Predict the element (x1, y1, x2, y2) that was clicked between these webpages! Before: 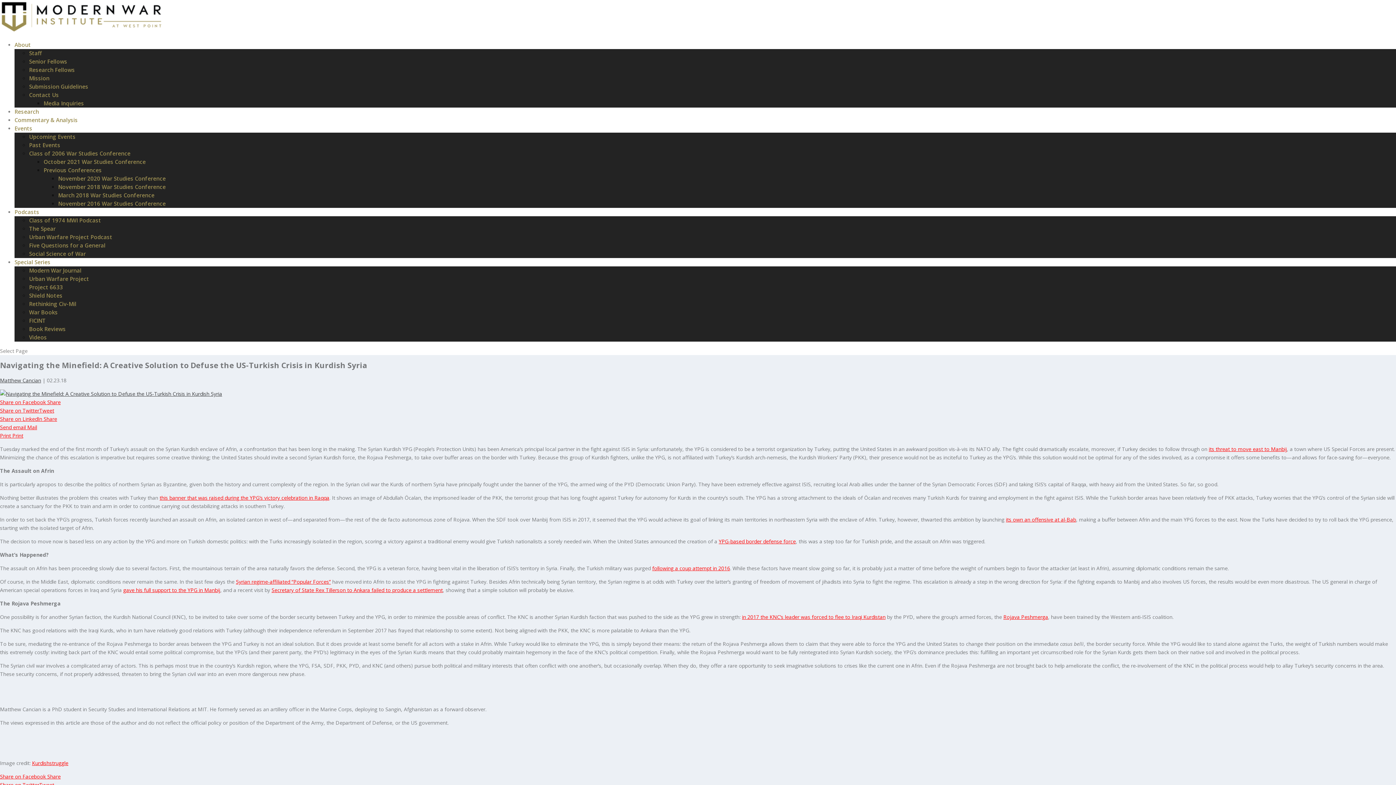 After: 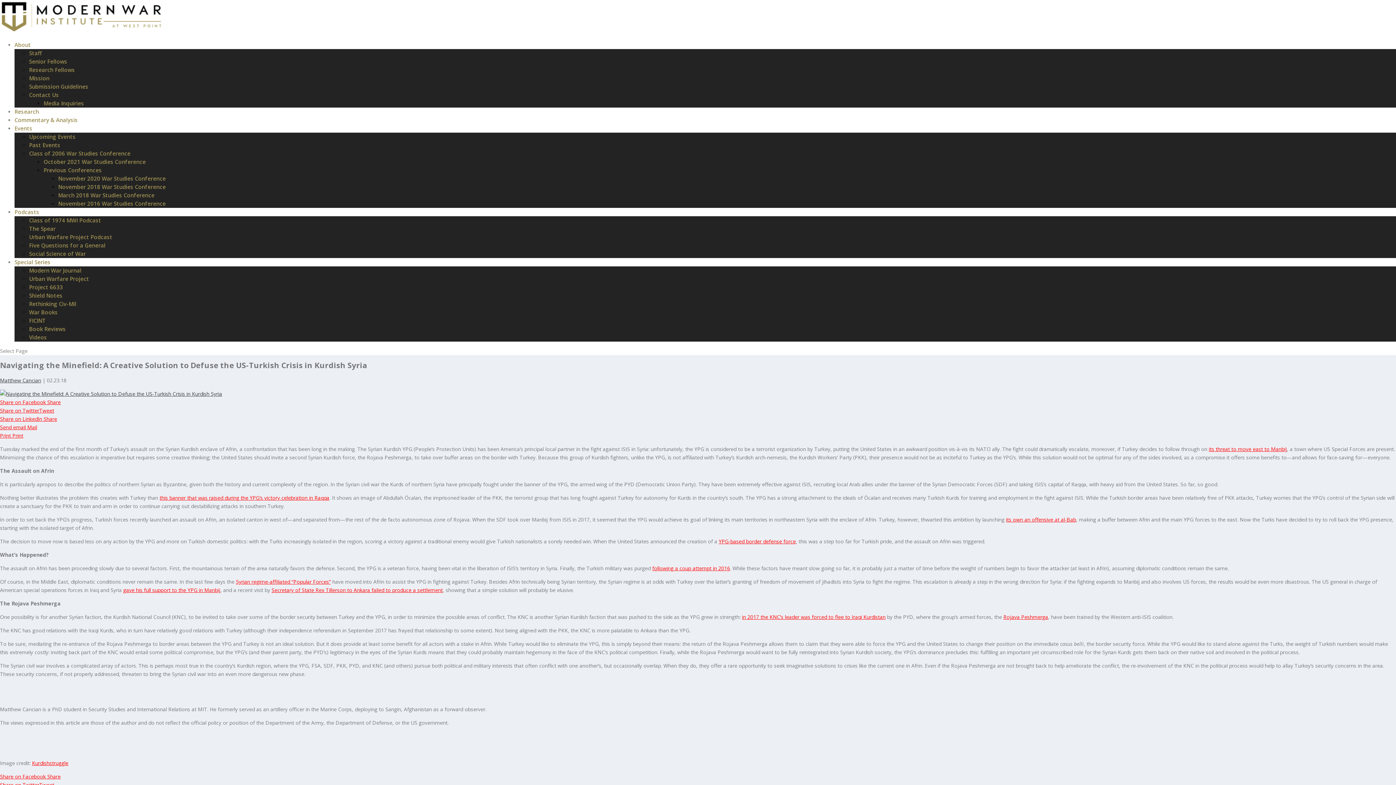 Action: label: Print Print bbox: (0, 431, 1396, 439)